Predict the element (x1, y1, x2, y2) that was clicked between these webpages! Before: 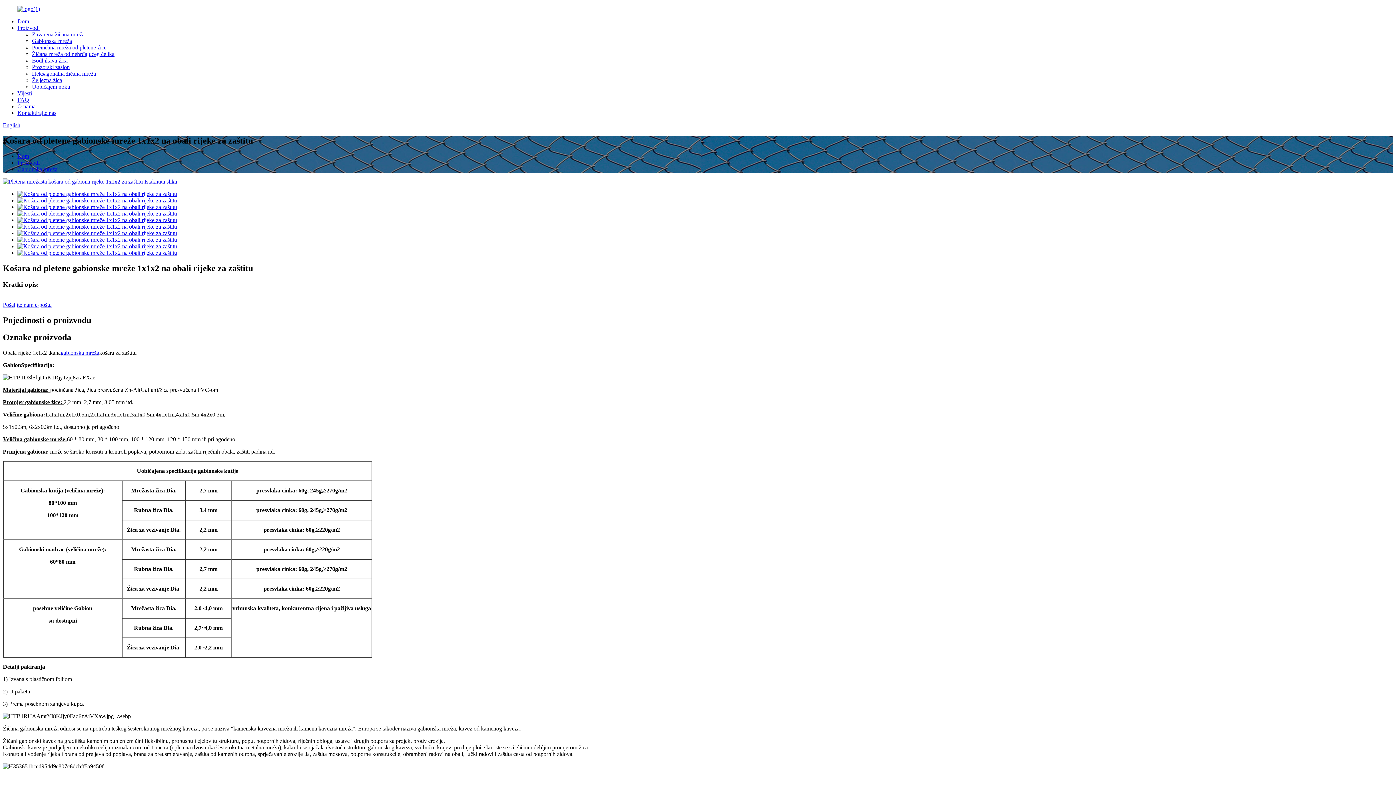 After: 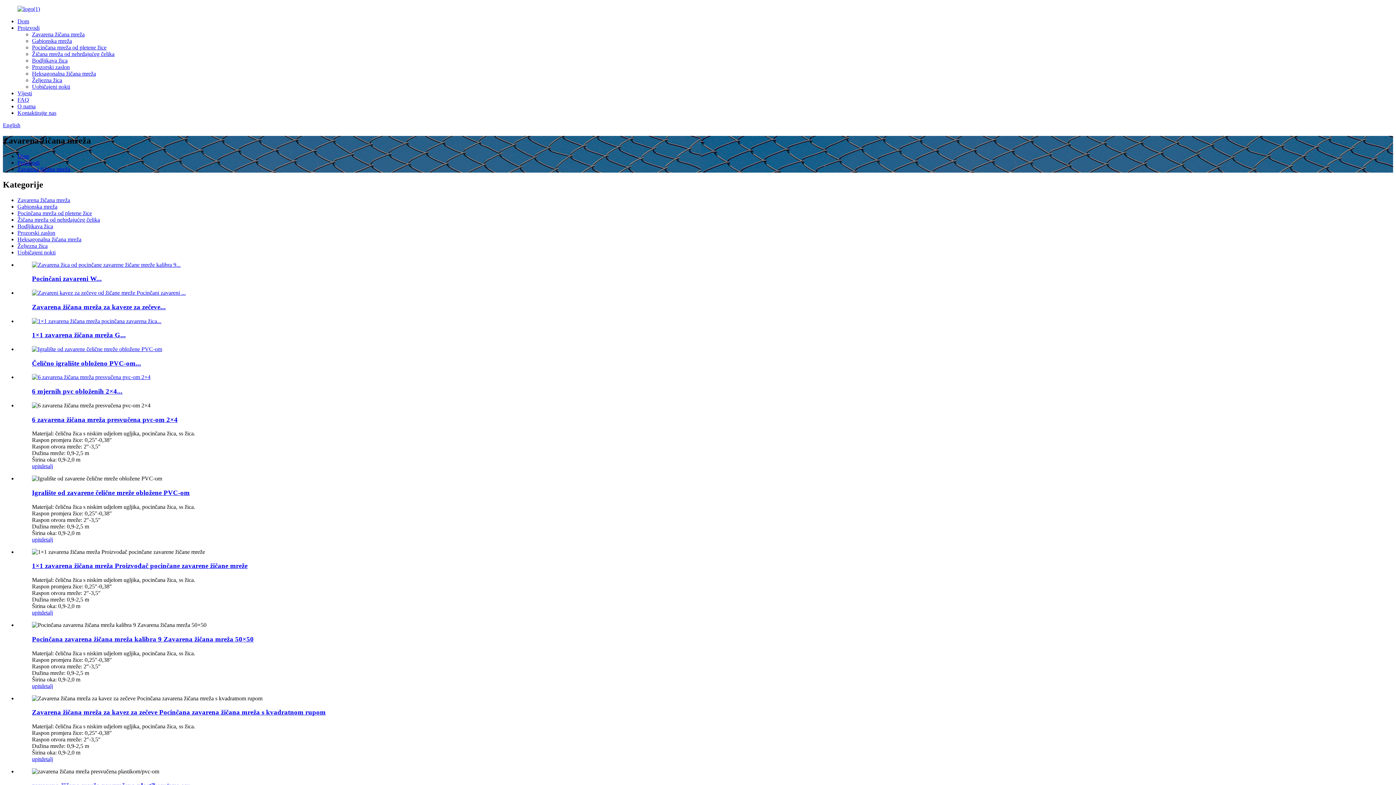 Action: label: Zavarena žičana mreža bbox: (32, 31, 84, 37)